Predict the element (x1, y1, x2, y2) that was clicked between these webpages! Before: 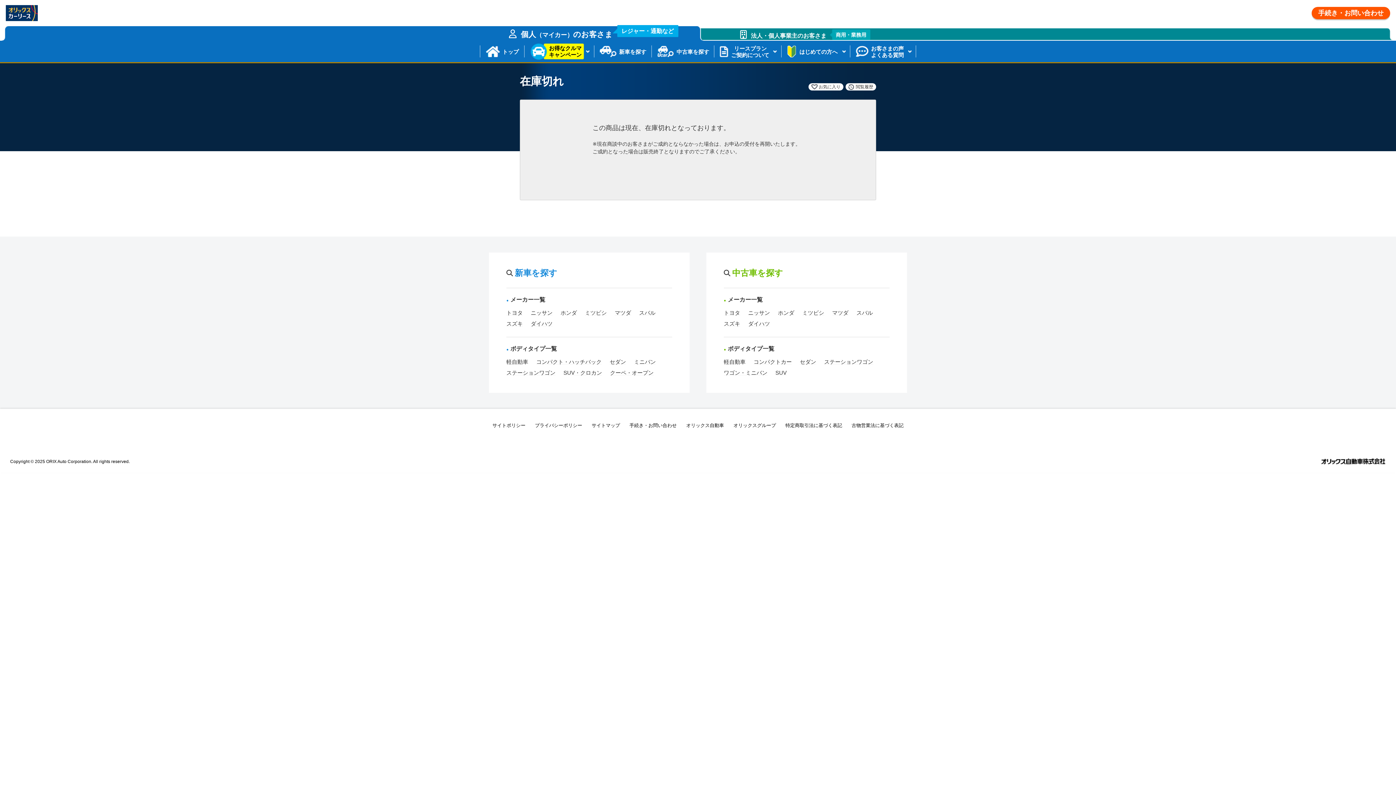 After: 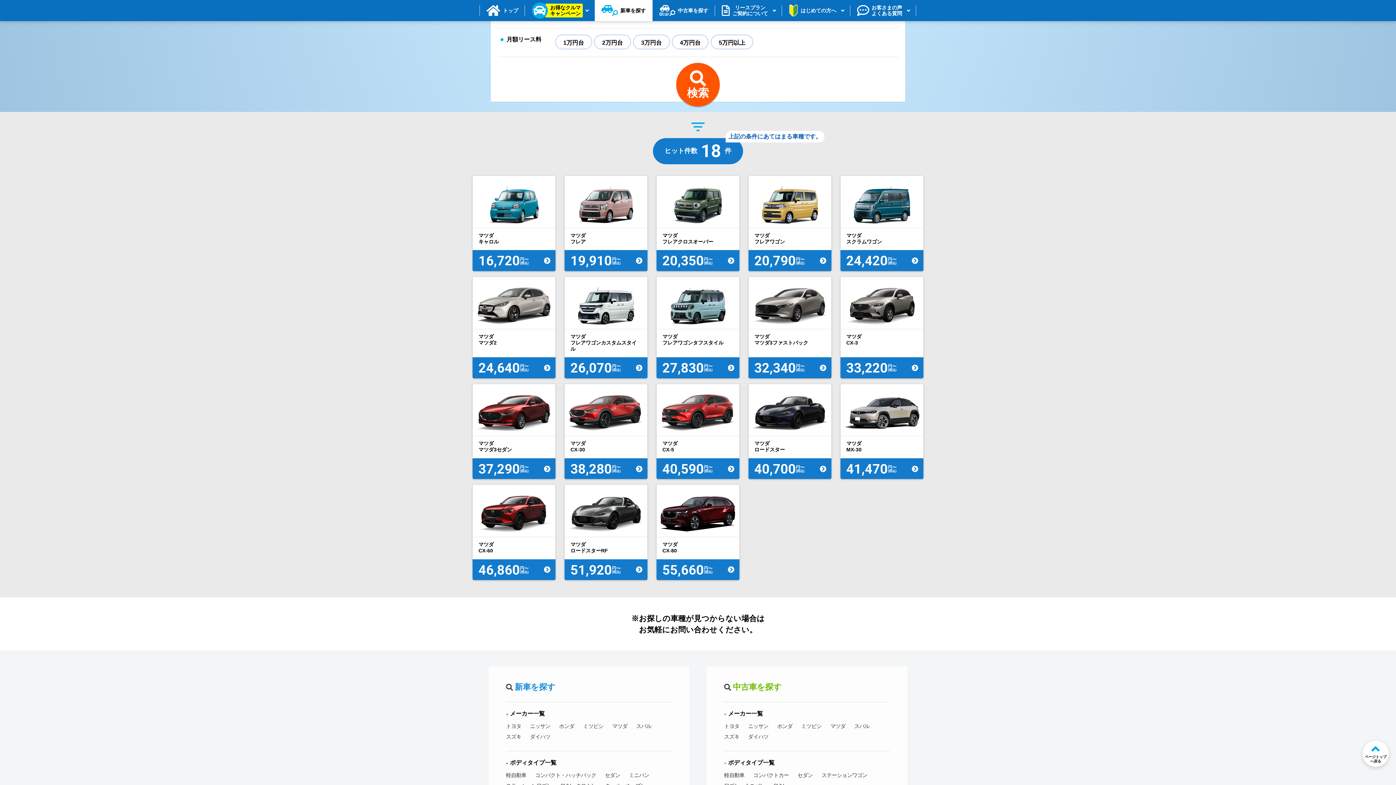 Action: label: マツダ bbox: (614, 309, 631, 316)